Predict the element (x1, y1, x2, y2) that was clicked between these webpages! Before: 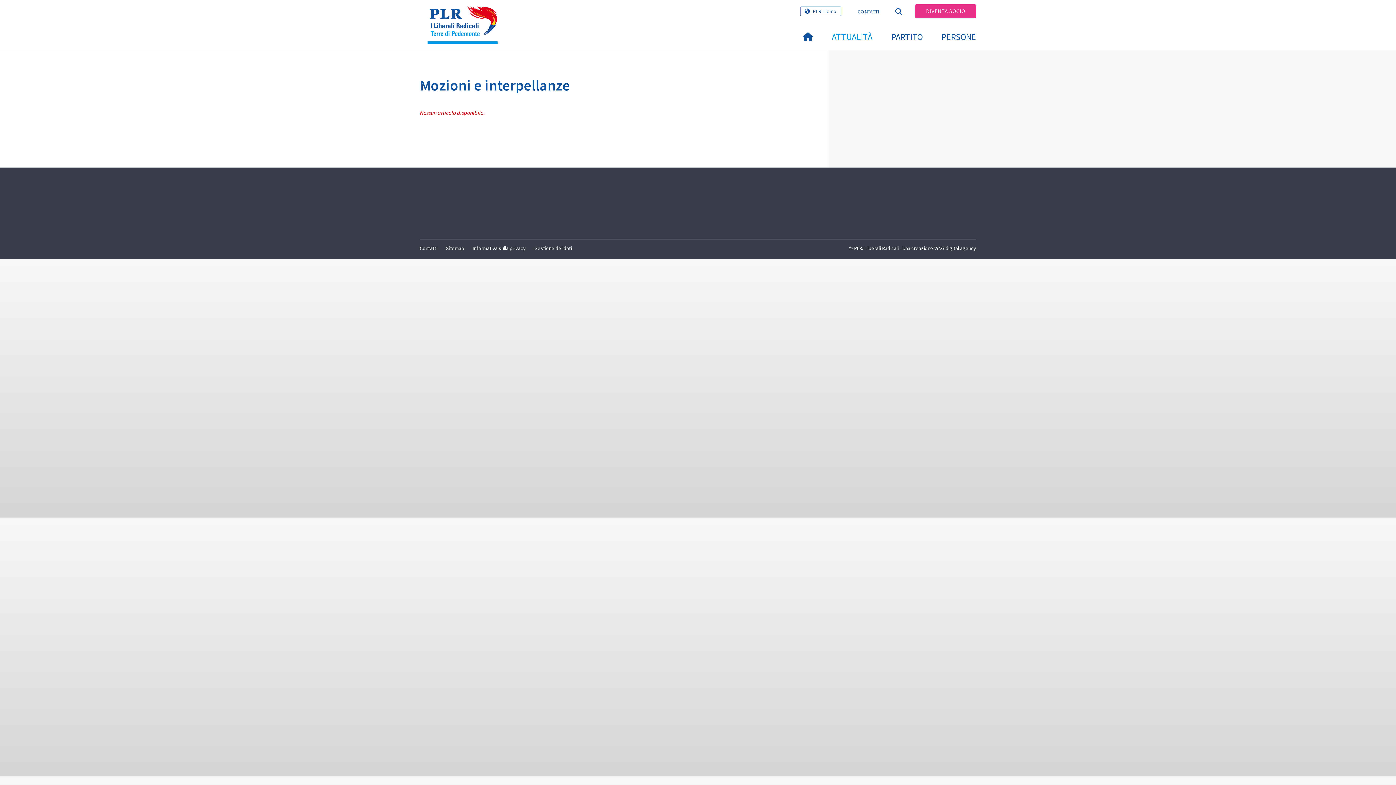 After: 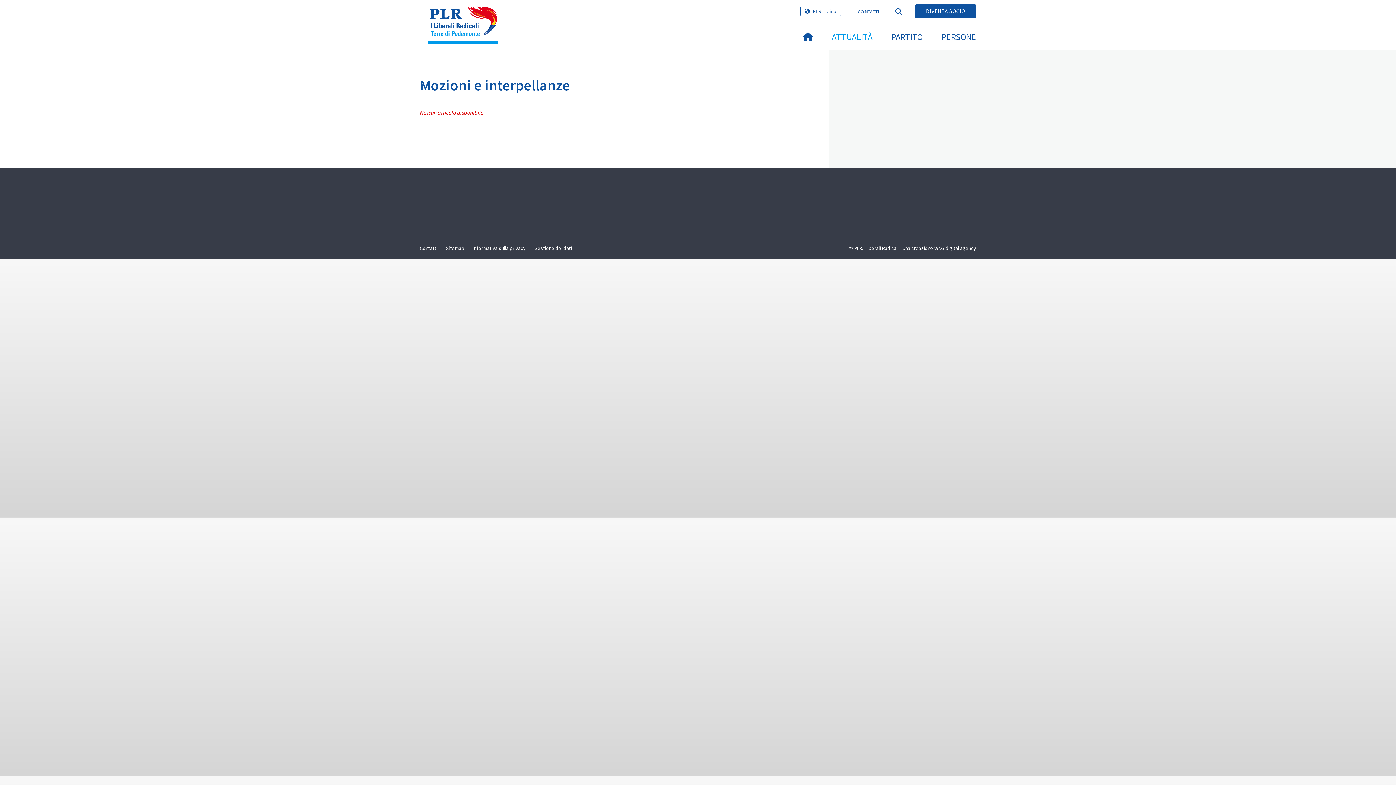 Action: bbox: (915, 4, 976, 17) label: DIVENTA SOCIO